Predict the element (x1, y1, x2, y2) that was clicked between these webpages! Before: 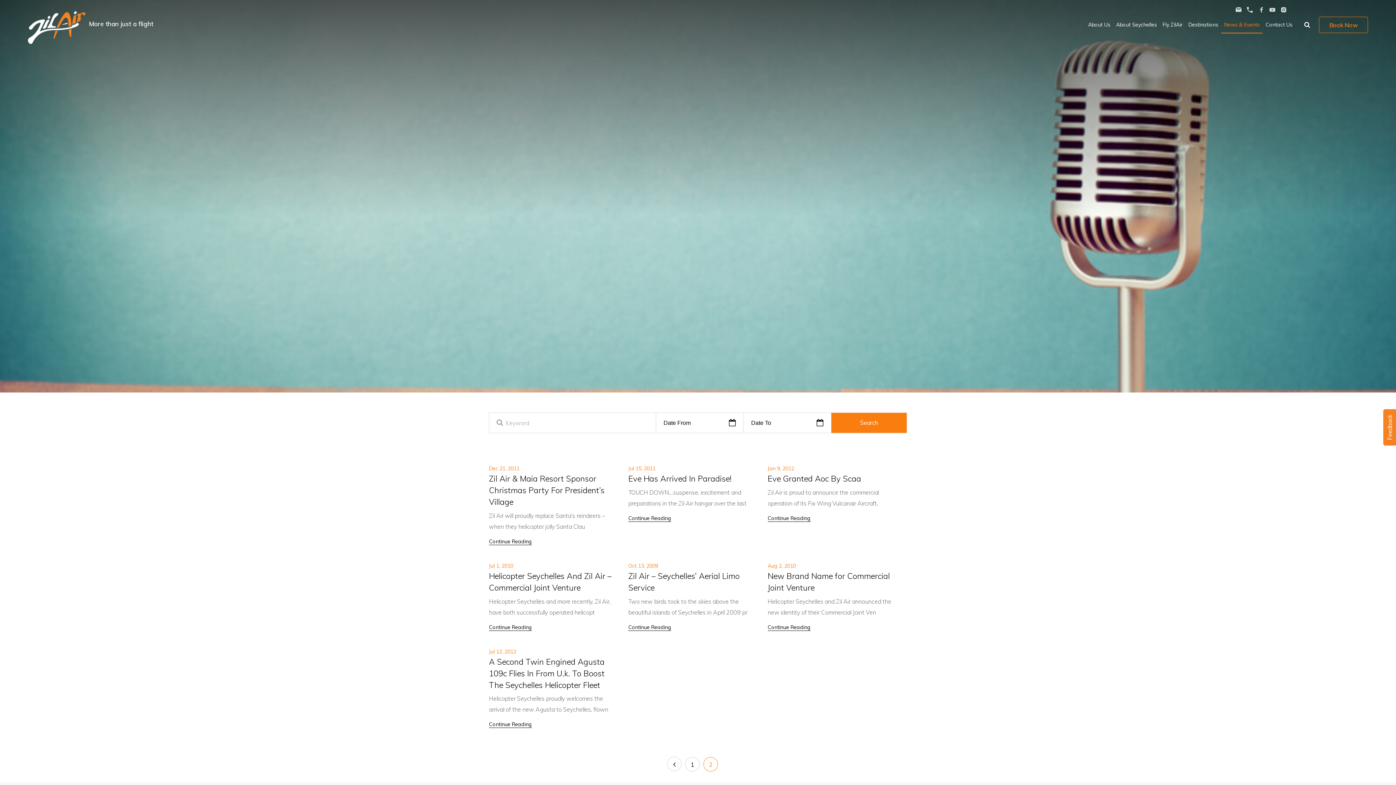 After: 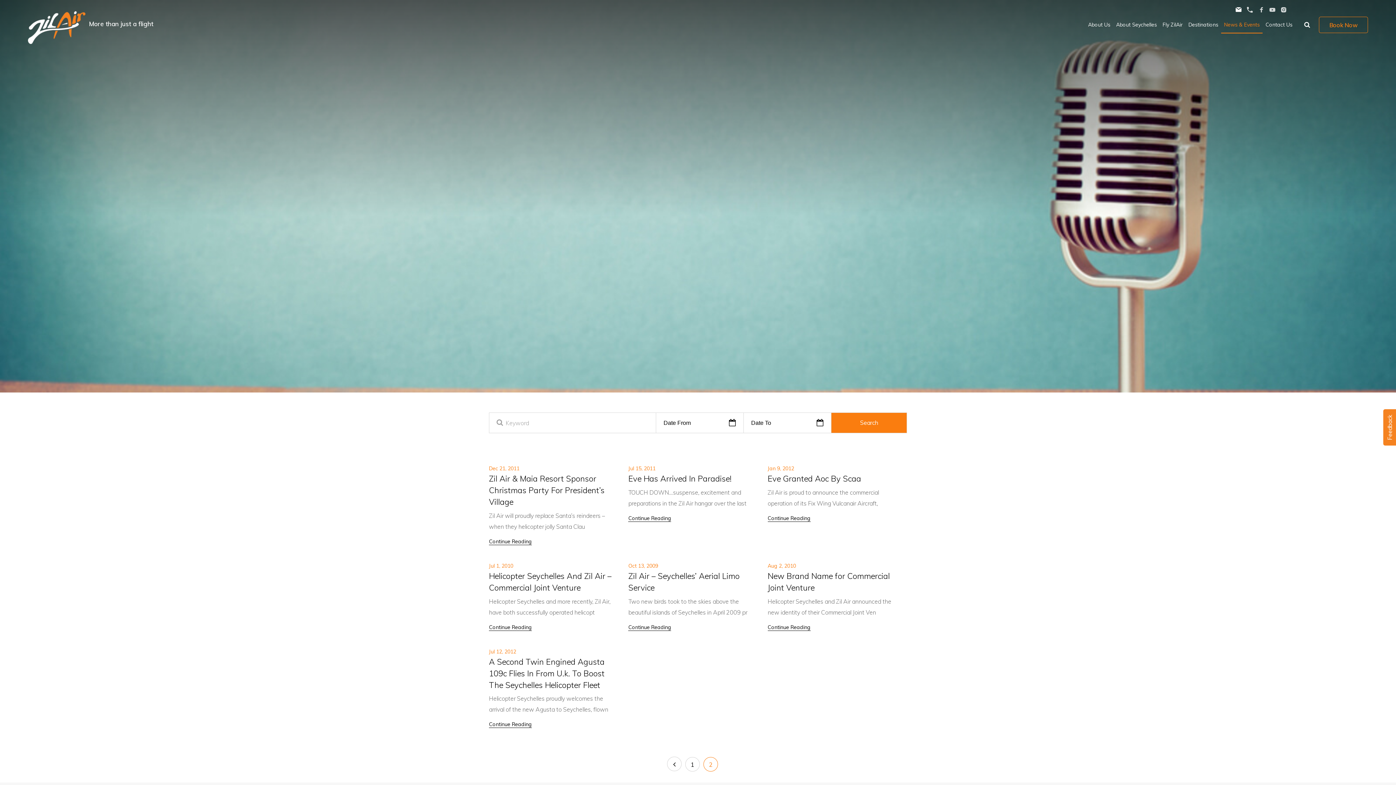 Action: bbox: (1236, 3, 1245, 9)